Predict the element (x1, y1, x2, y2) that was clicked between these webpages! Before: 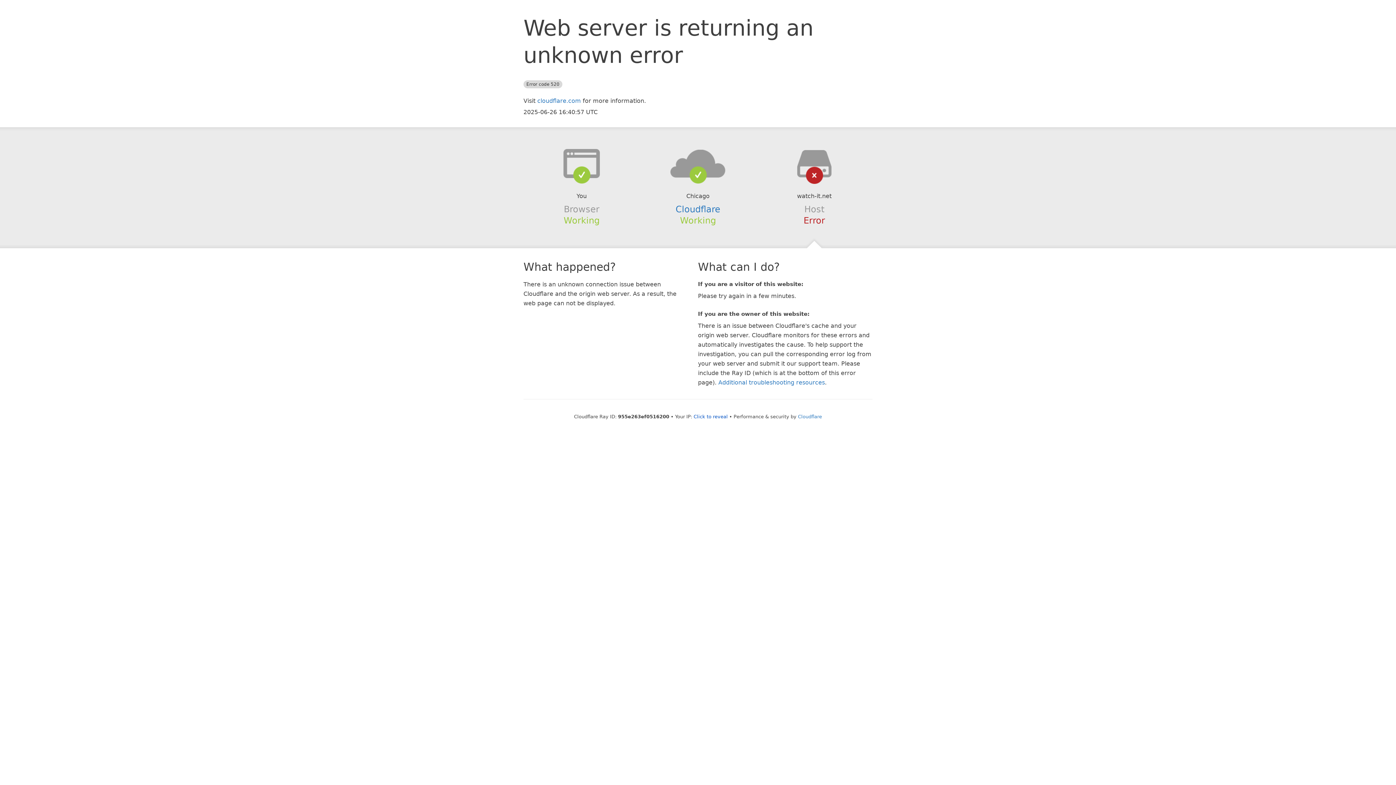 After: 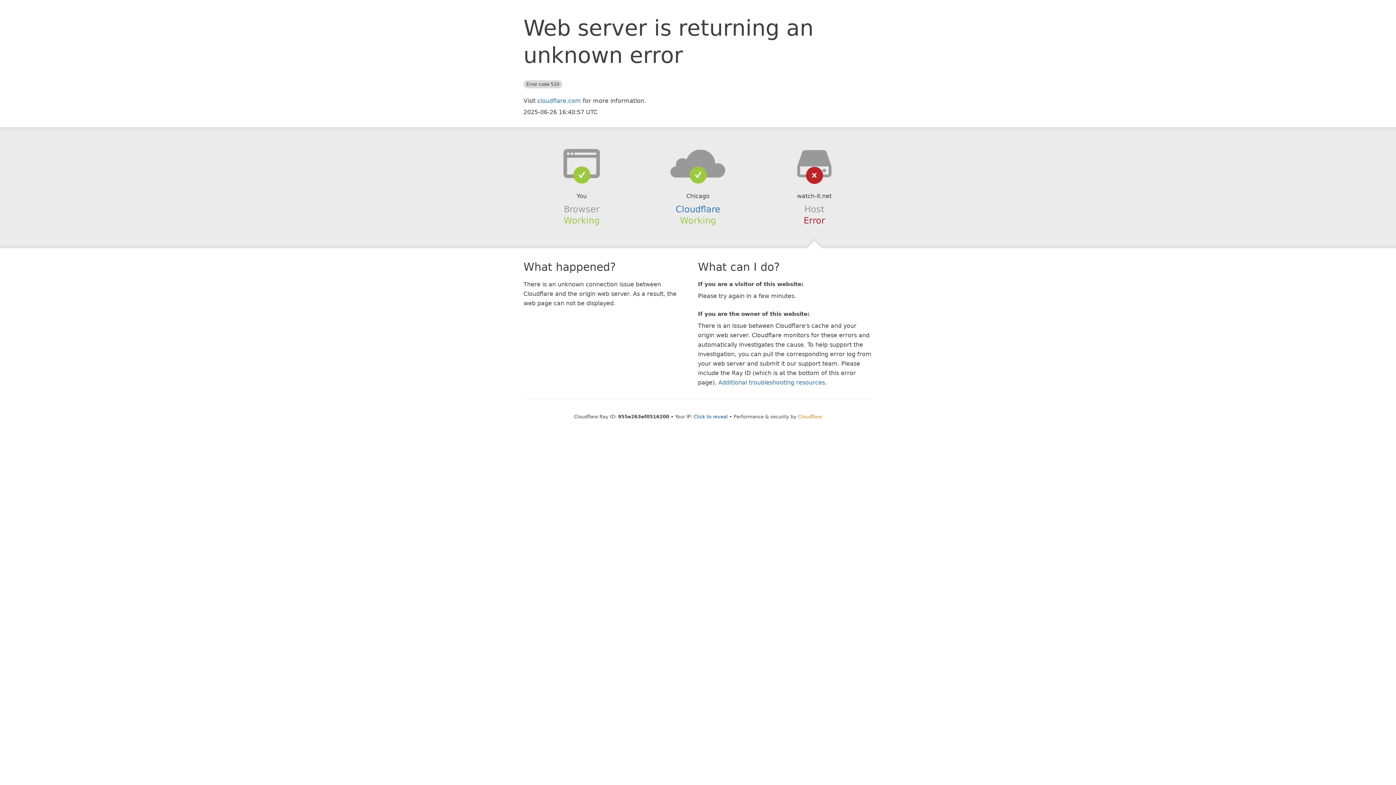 Action: label: Cloudflare bbox: (798, 414, 822, 419)